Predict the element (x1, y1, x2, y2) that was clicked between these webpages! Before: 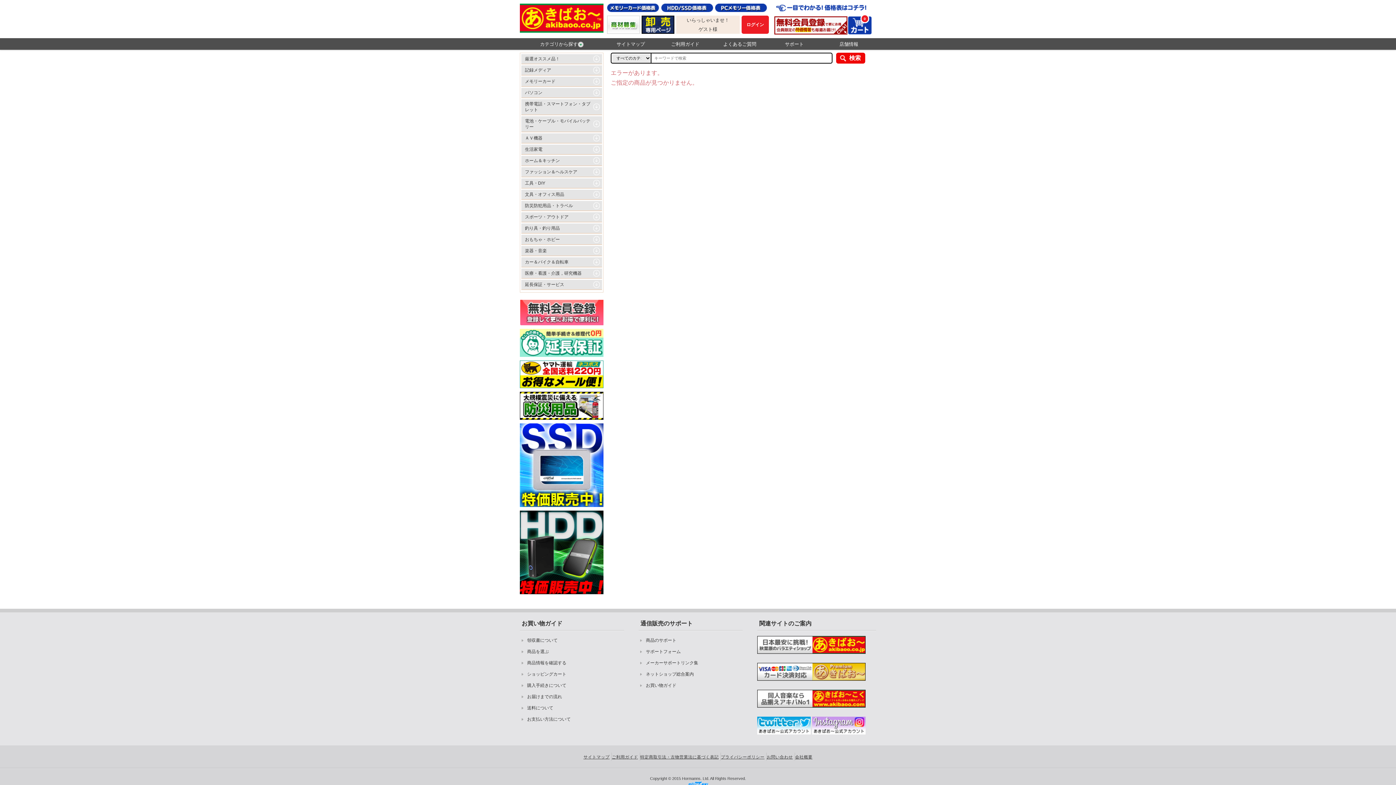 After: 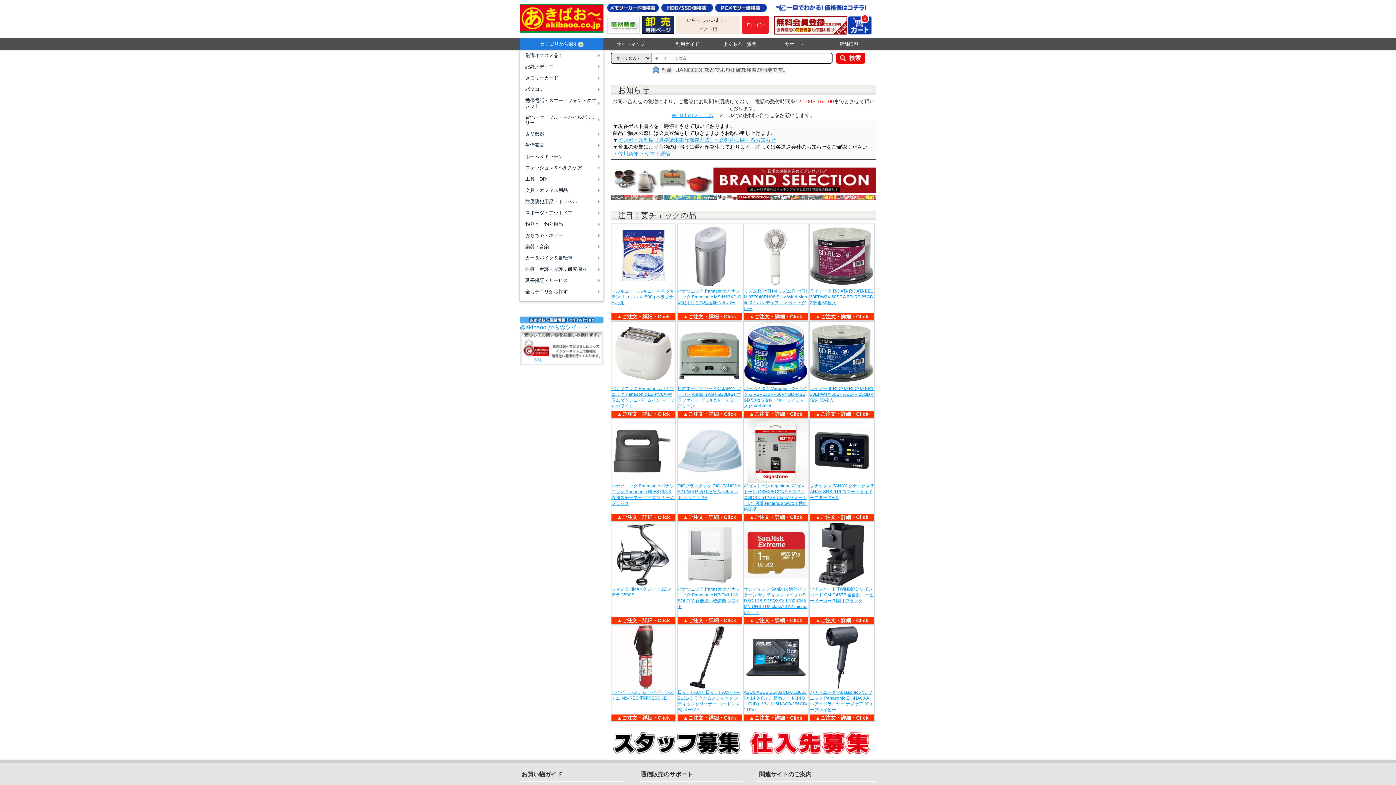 Action: bbox: (757, 646, 865, 652)